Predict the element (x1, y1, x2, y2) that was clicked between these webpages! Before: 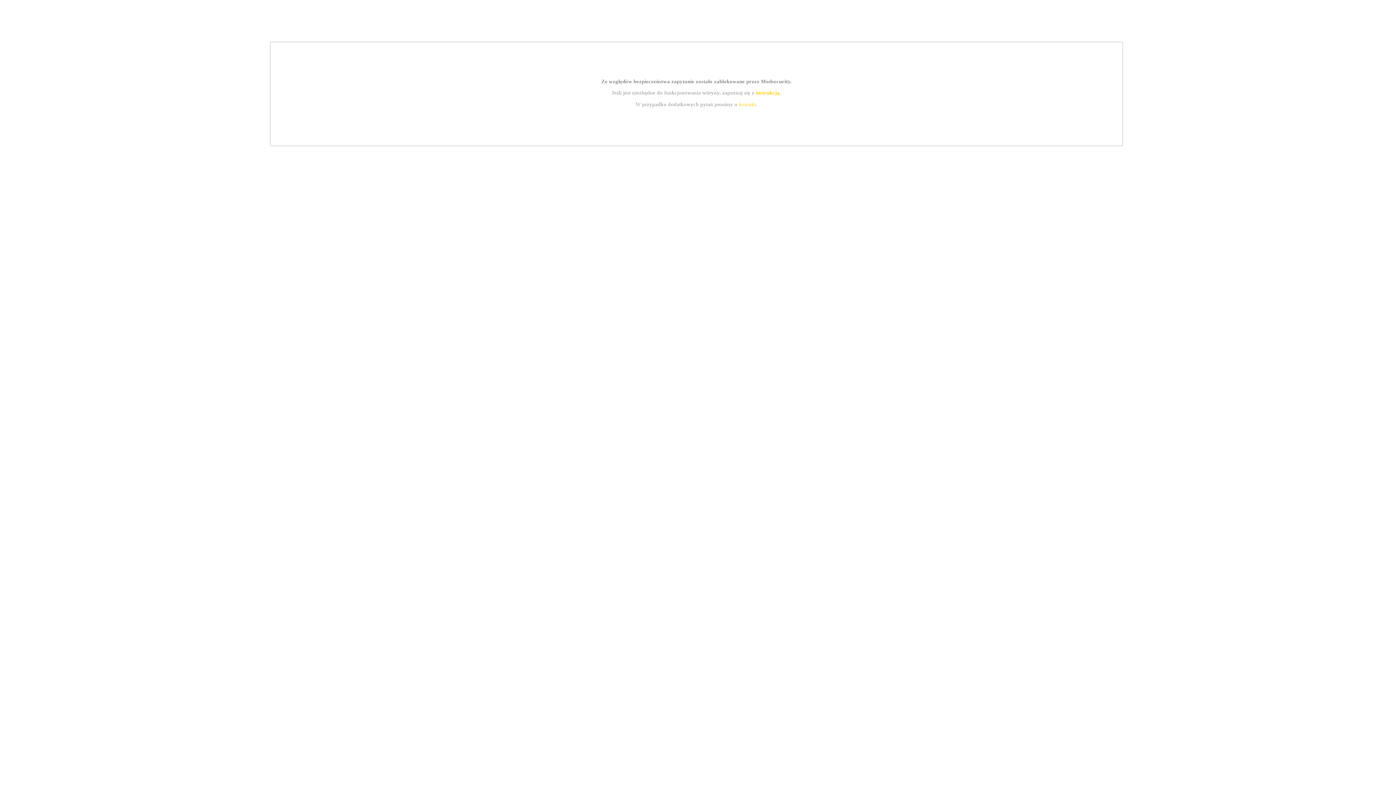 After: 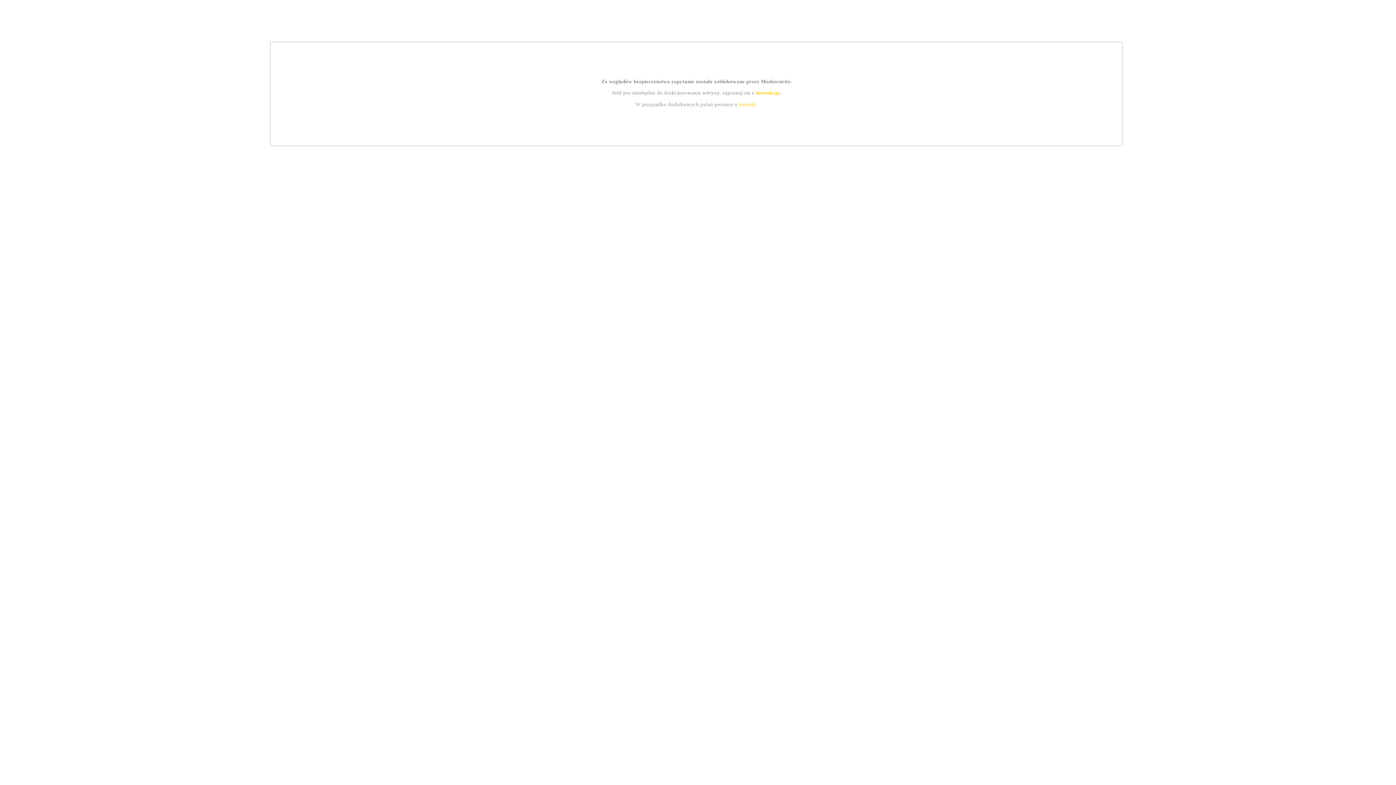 Action: label: kontakt bbox: (739, 101, 756, 107)